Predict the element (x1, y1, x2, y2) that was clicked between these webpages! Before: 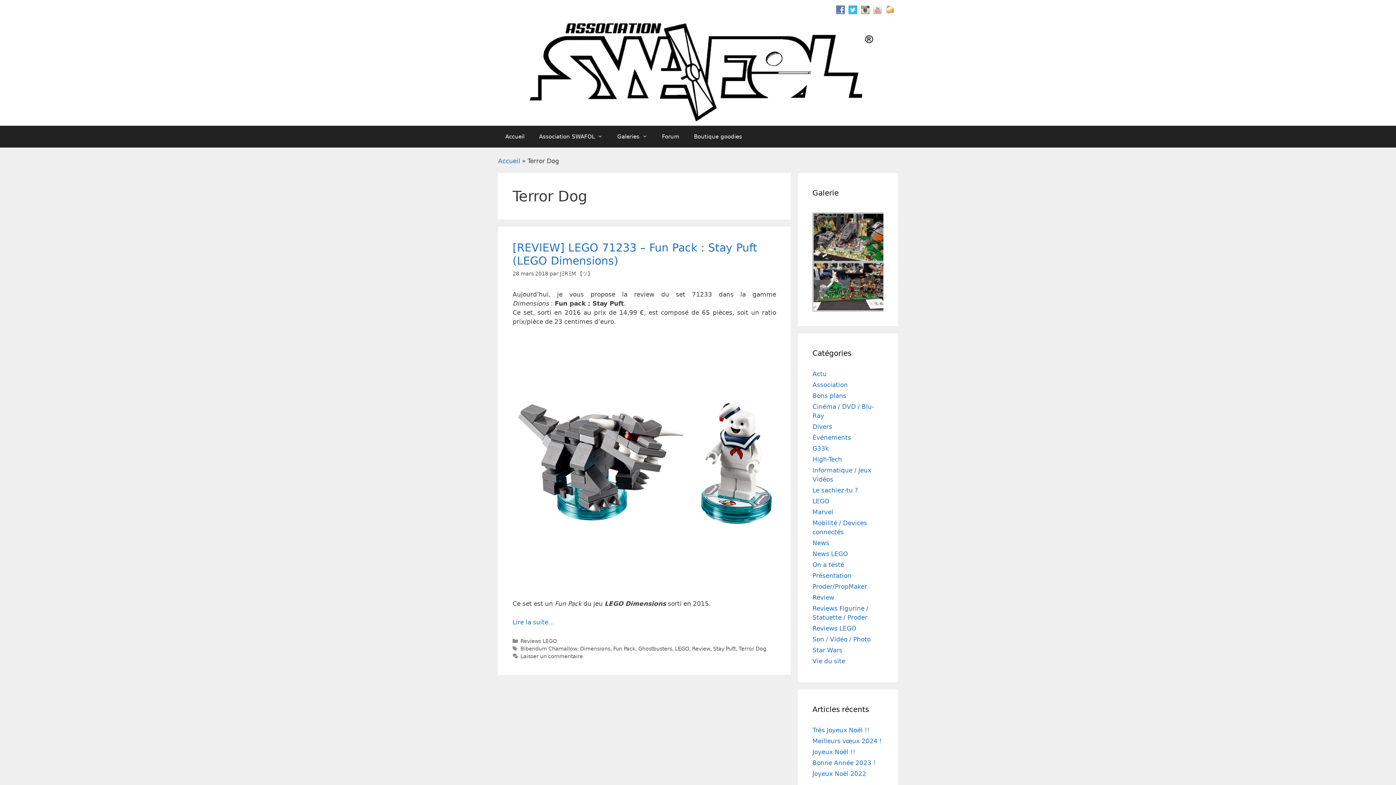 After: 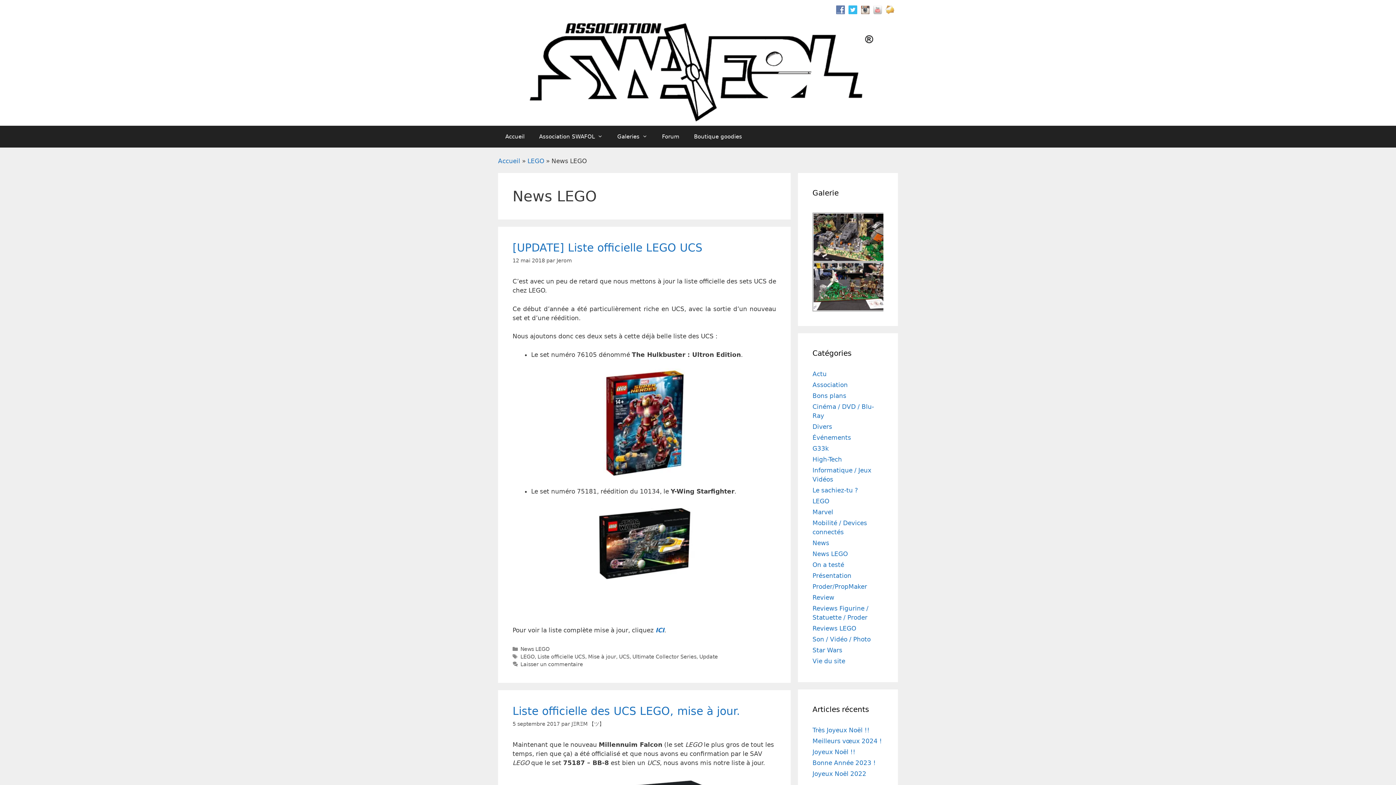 Action: bbox: (812, 550, 848, 557) label: News LEGO